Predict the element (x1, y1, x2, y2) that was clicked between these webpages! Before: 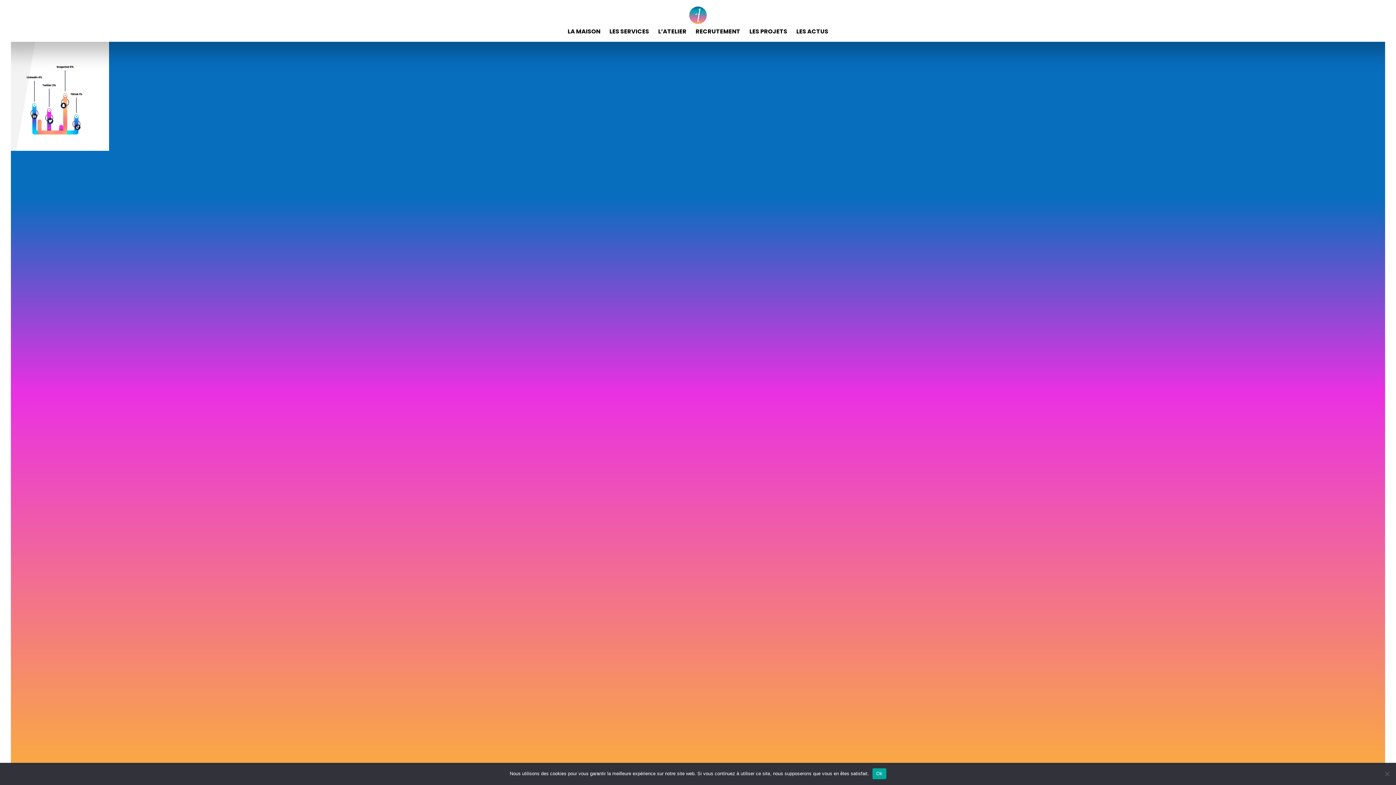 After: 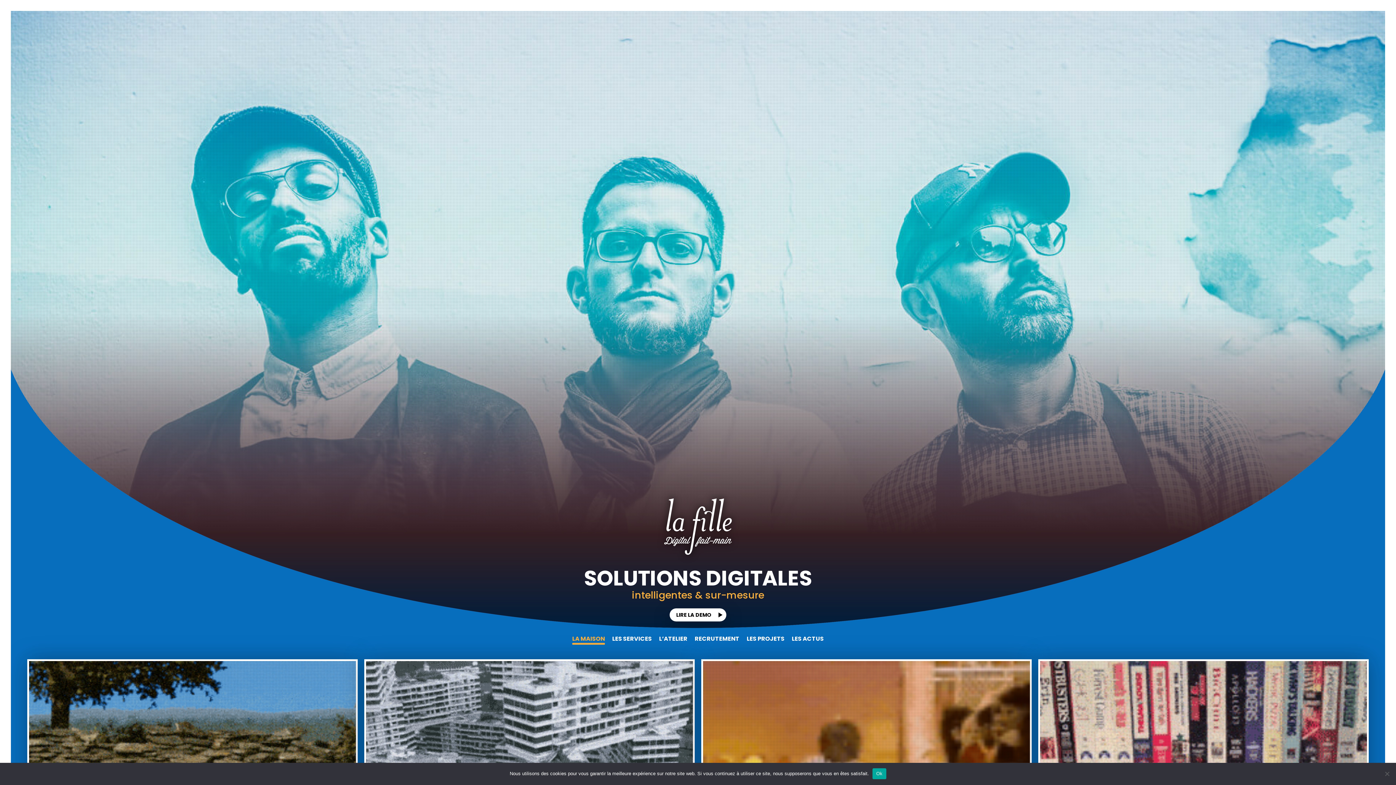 Action: bbox: (689, 3, 706, 20)